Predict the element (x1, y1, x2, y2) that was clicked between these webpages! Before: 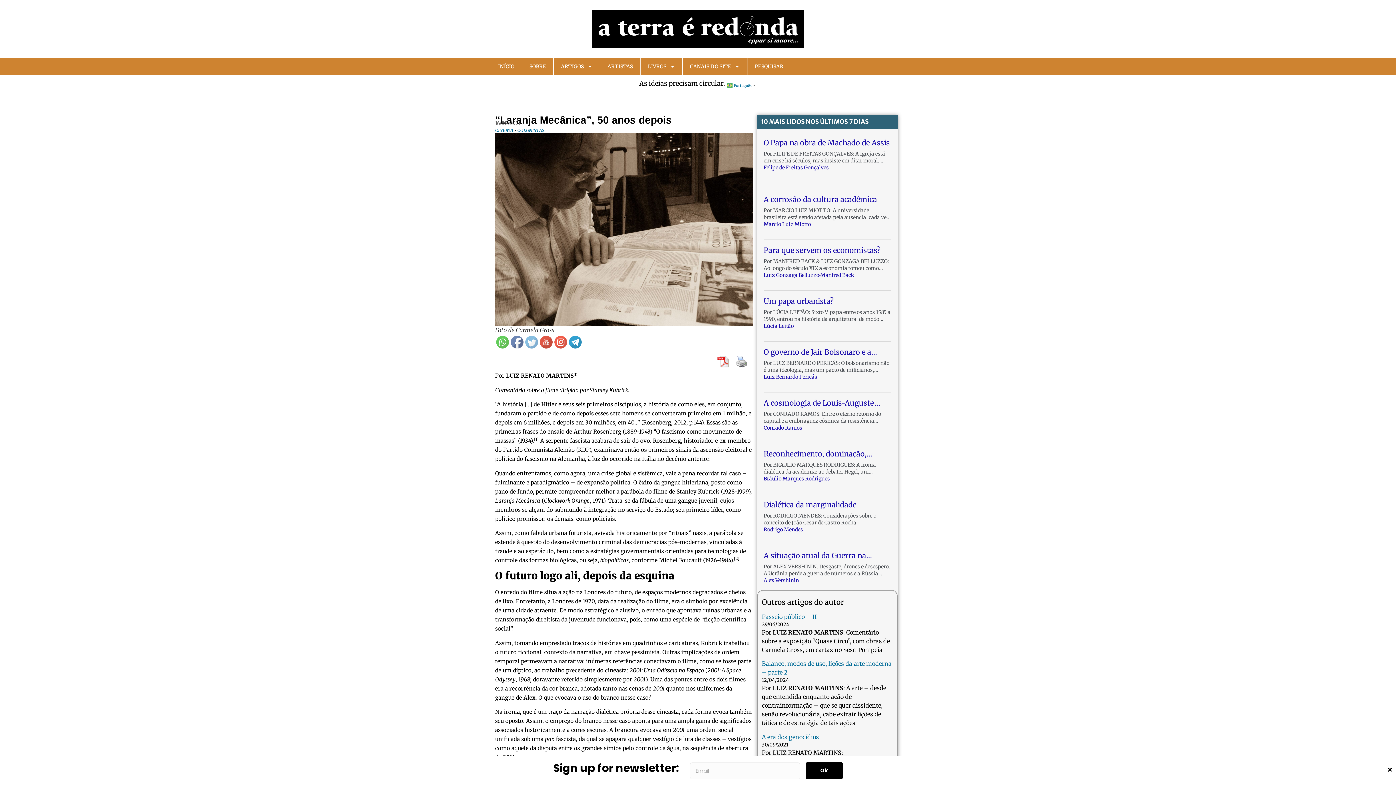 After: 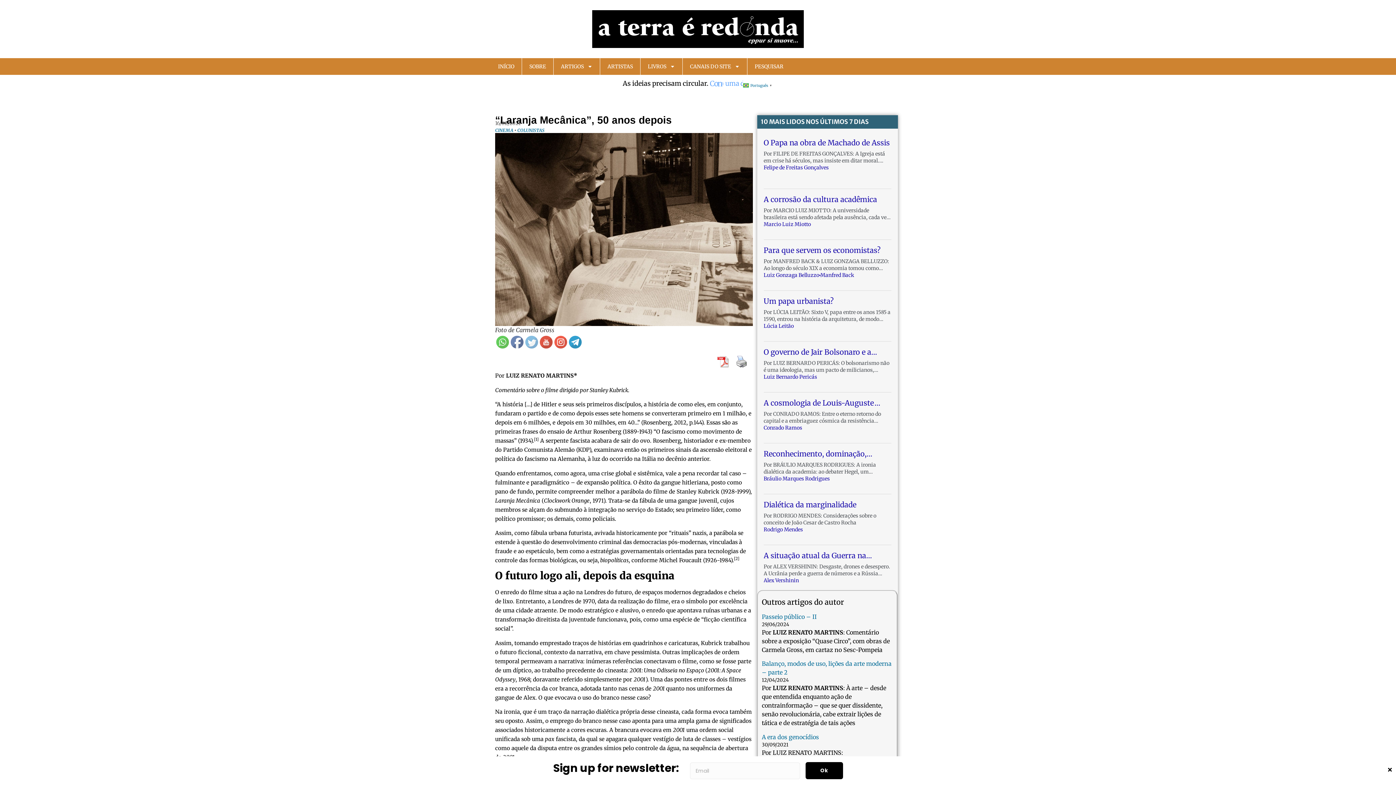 Action: bbox: (554, 336, 567, 348)